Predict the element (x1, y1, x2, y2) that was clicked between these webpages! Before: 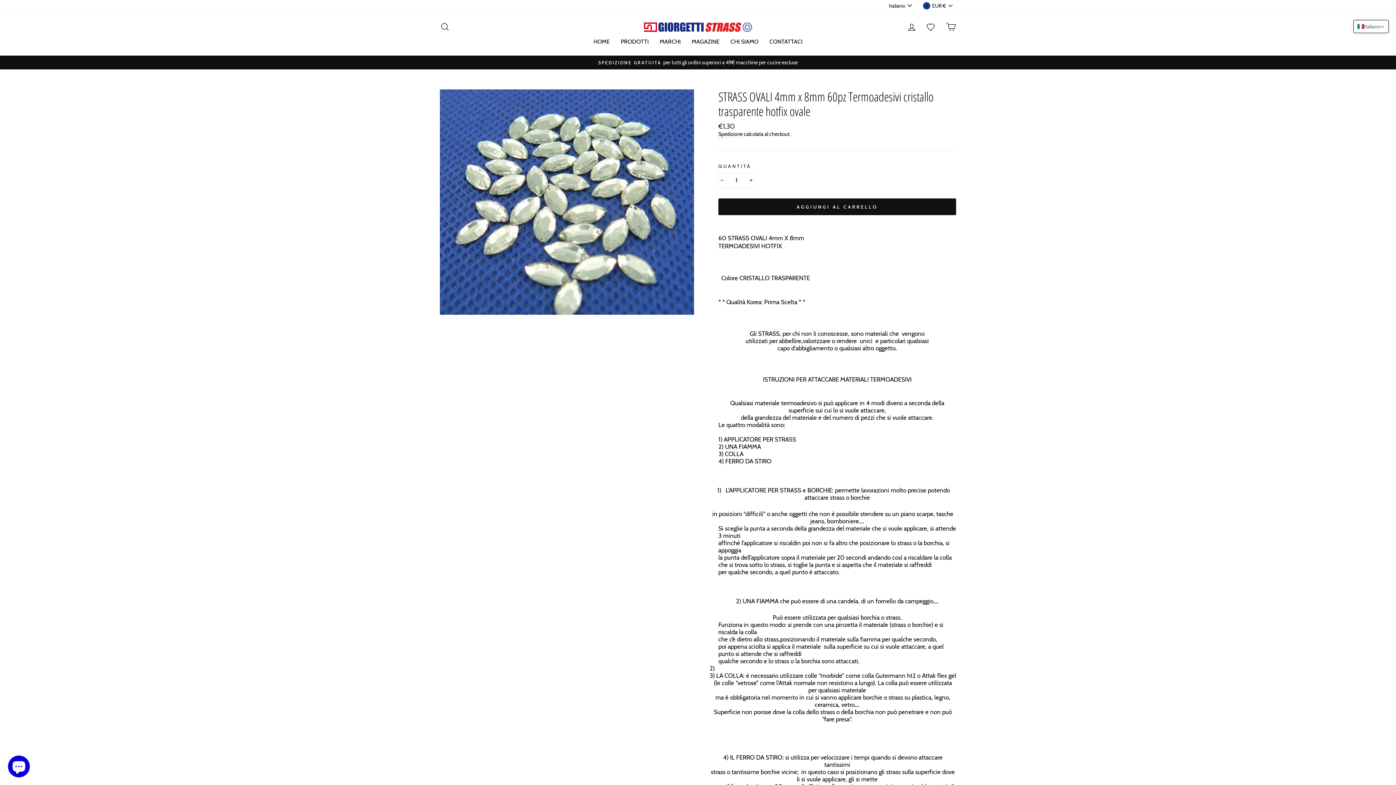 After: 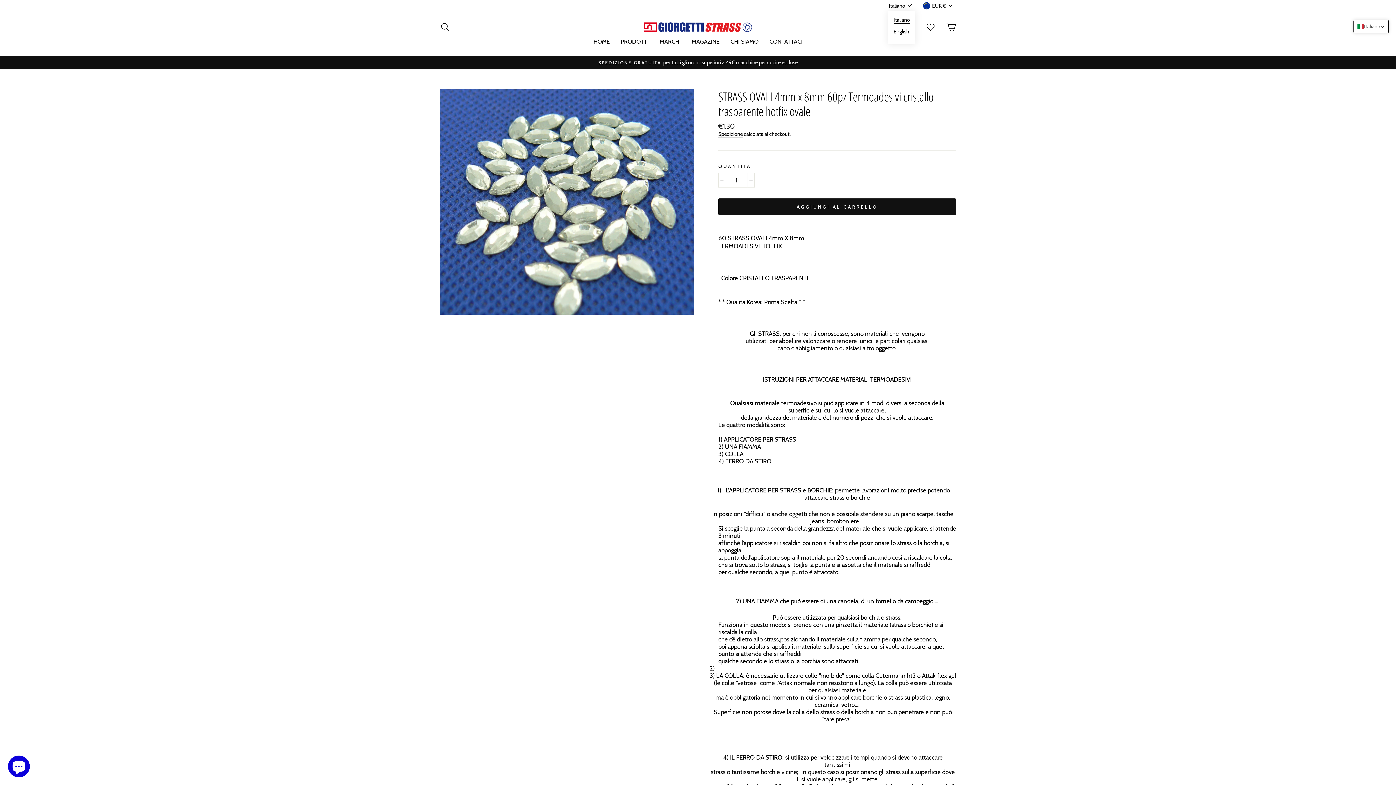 Action: bbox: (886, 0, 915, 10) label: Italiano